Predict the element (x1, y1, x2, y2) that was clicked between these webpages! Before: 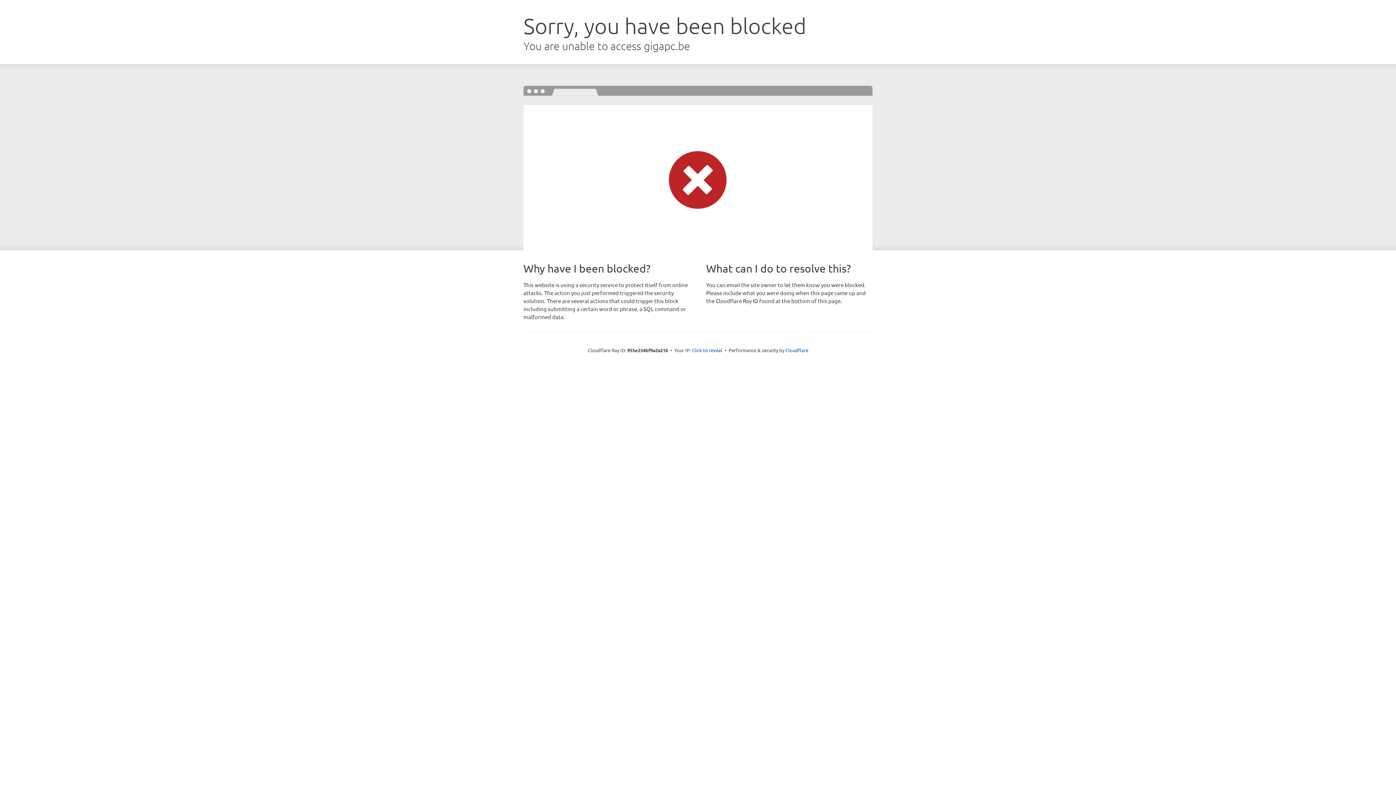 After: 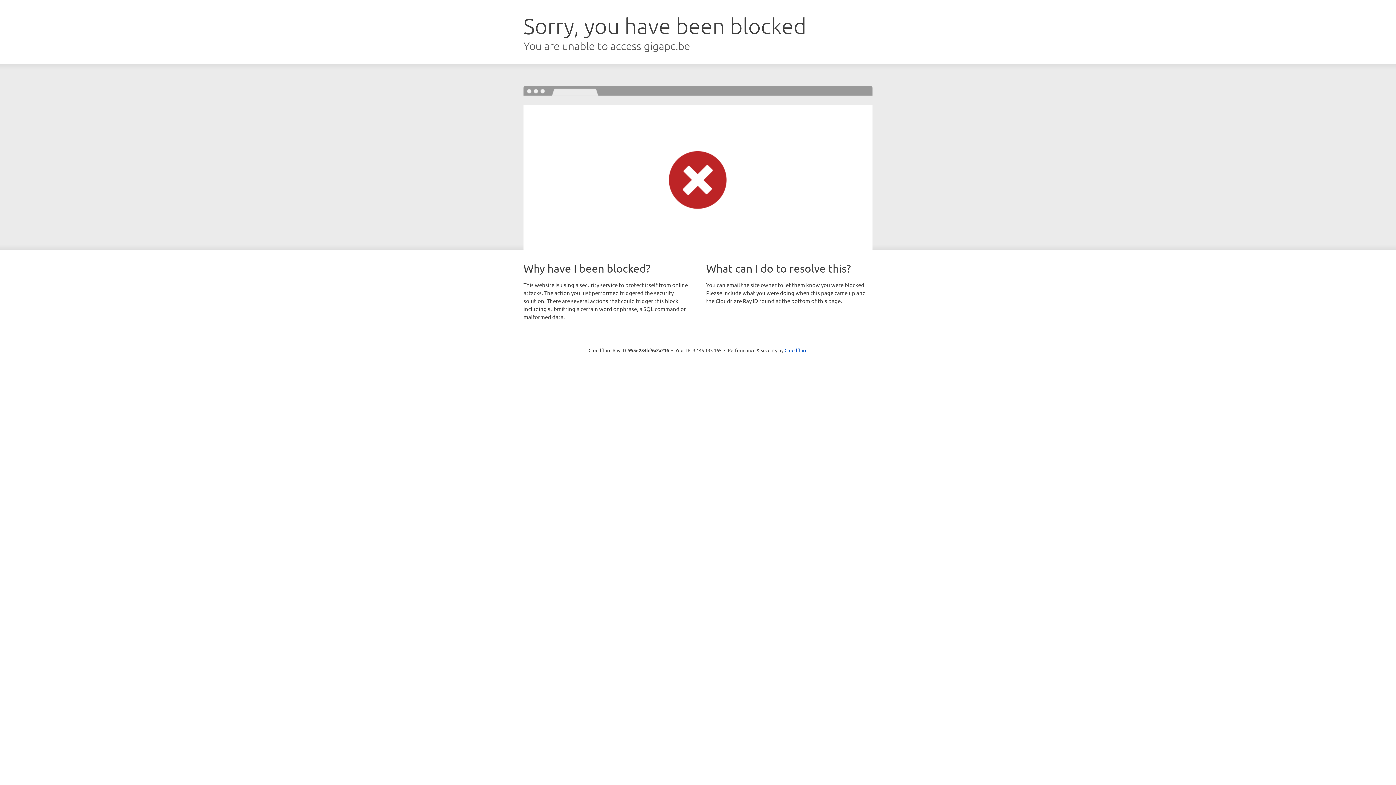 Action: label: Click to reveal bbox: (692, 346, 722, 353)